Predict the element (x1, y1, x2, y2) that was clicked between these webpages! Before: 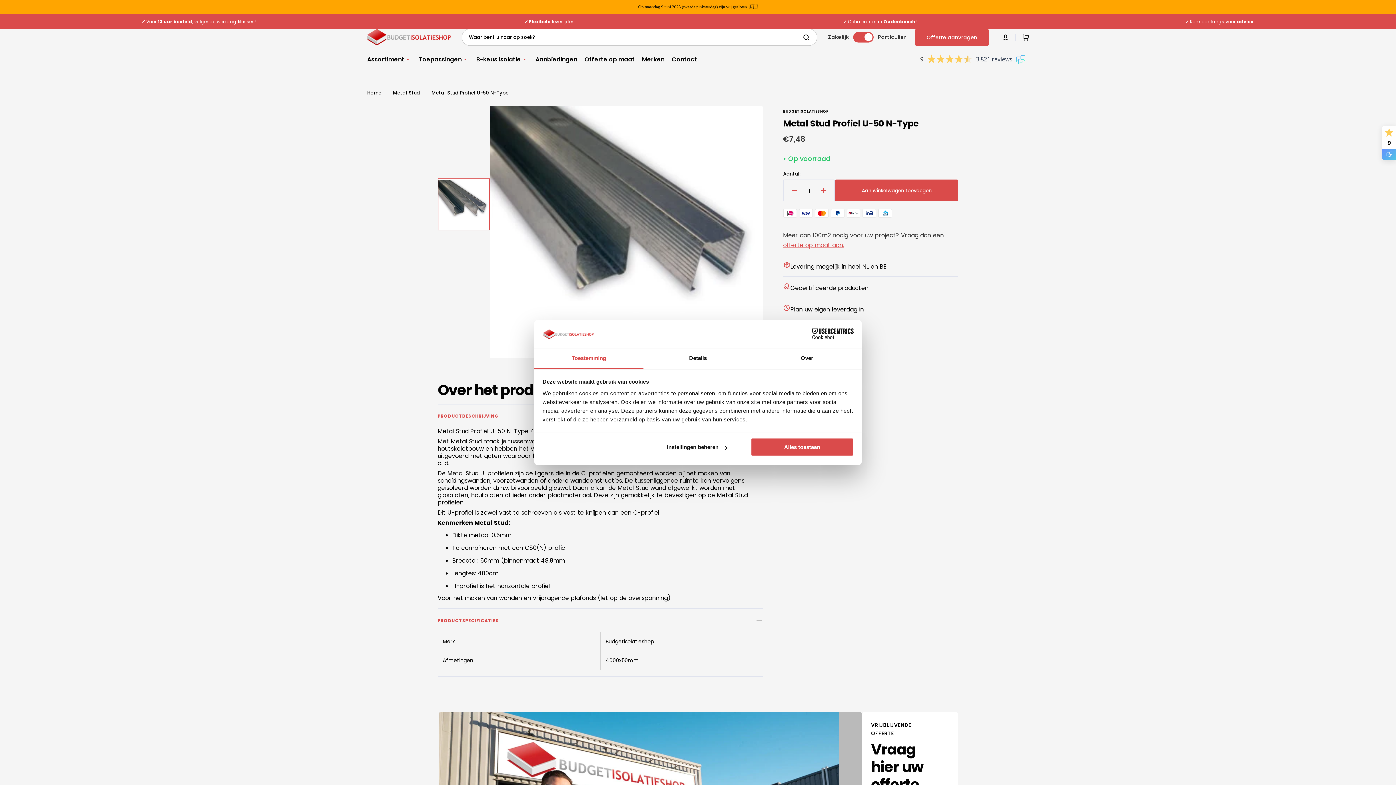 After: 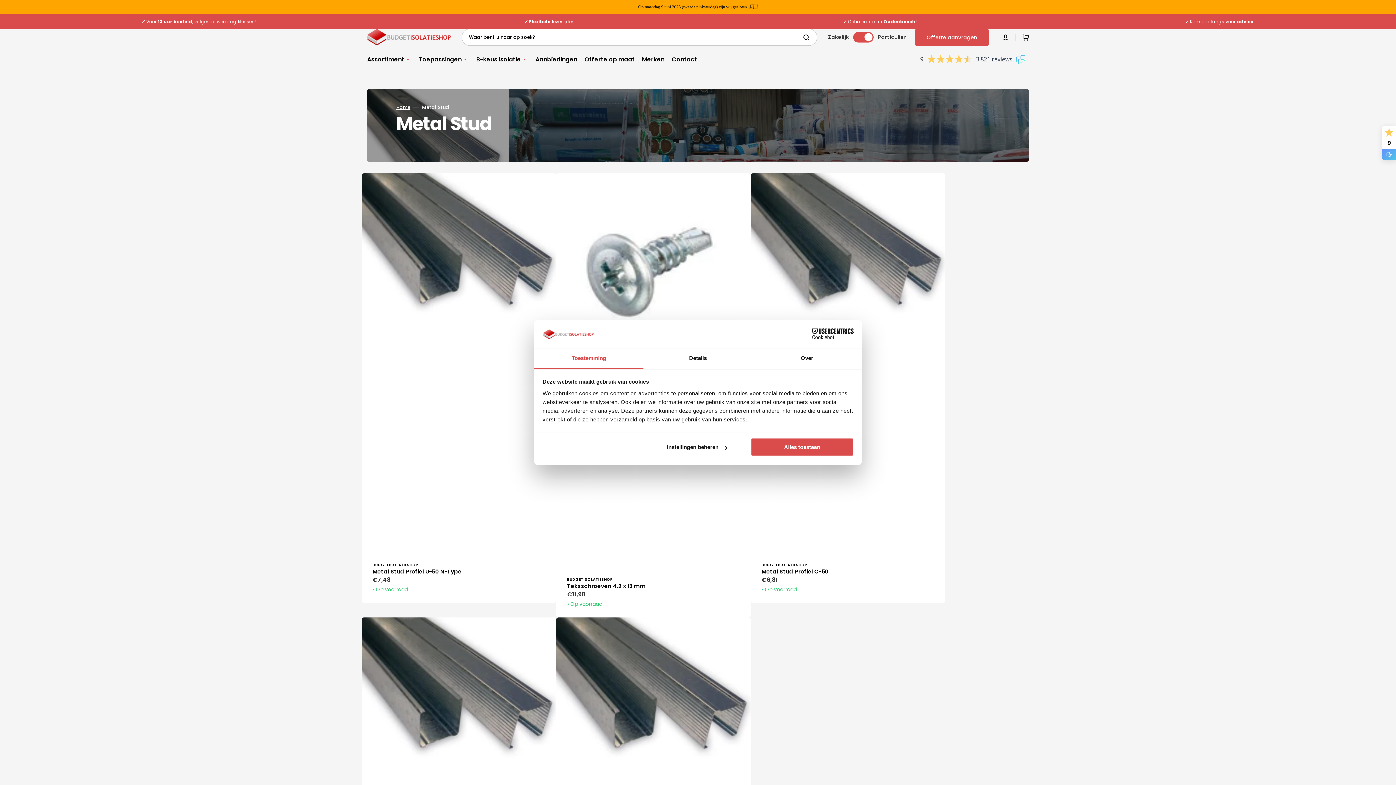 Action: bbox: (393, 89, 420, 97) label: Metal Stud